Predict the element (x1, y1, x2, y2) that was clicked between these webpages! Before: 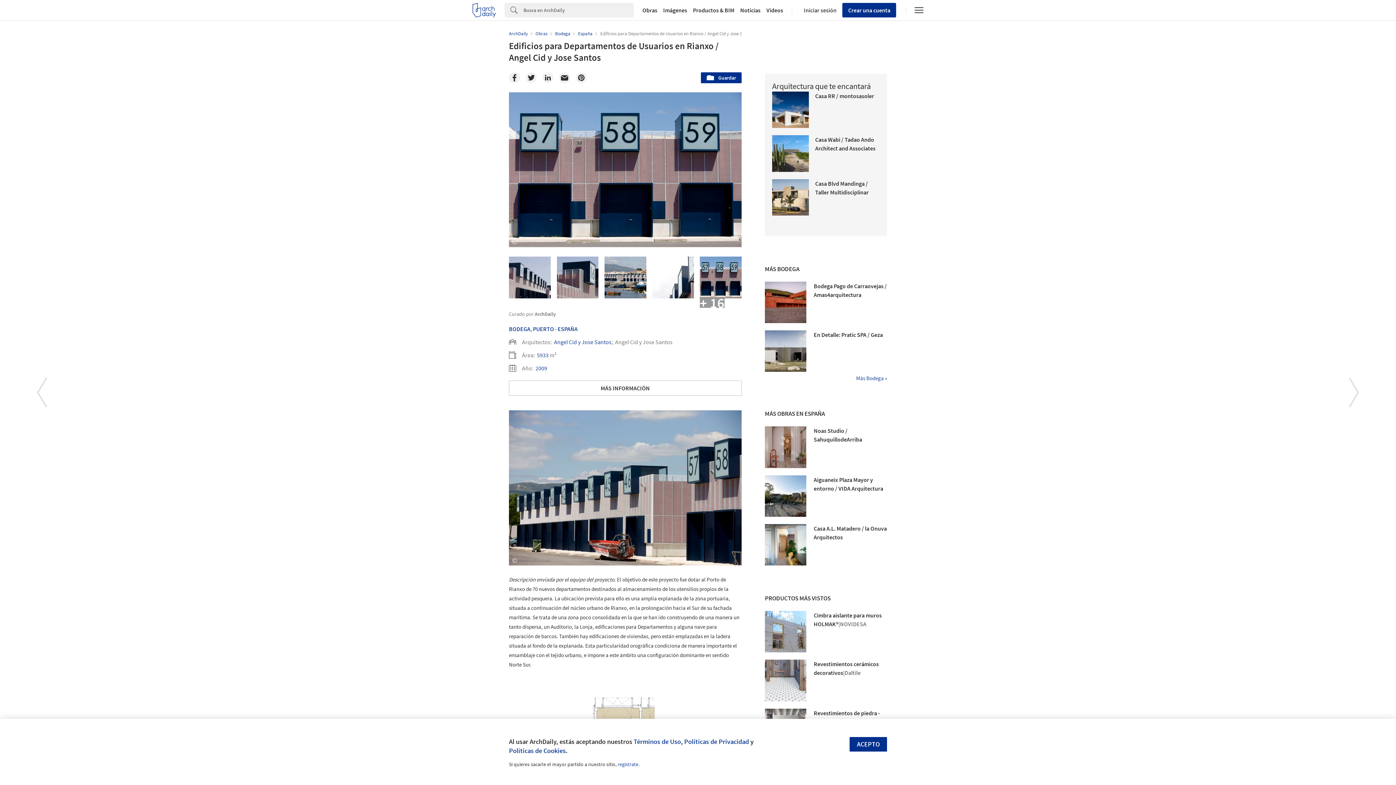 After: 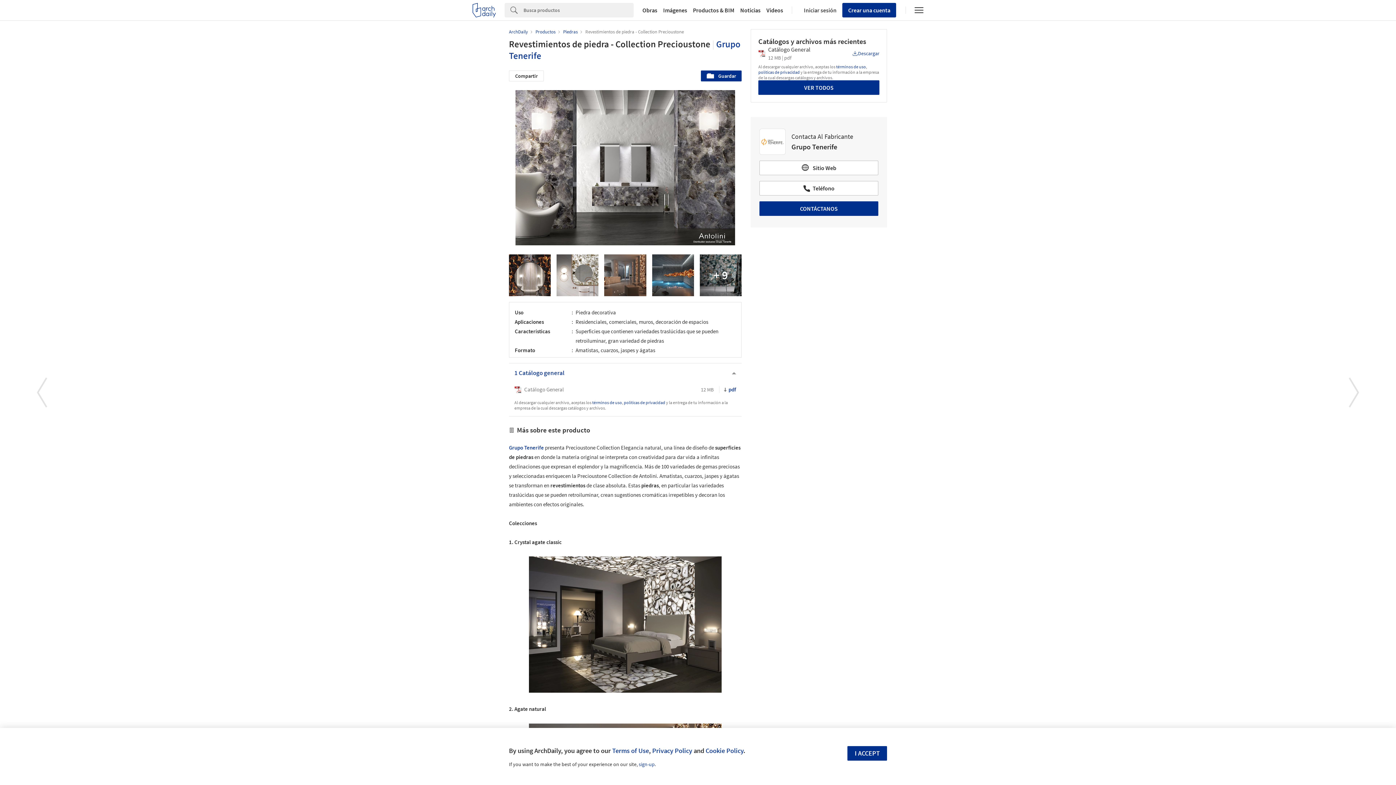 Action: bbox: (765, 666, 806, 707)